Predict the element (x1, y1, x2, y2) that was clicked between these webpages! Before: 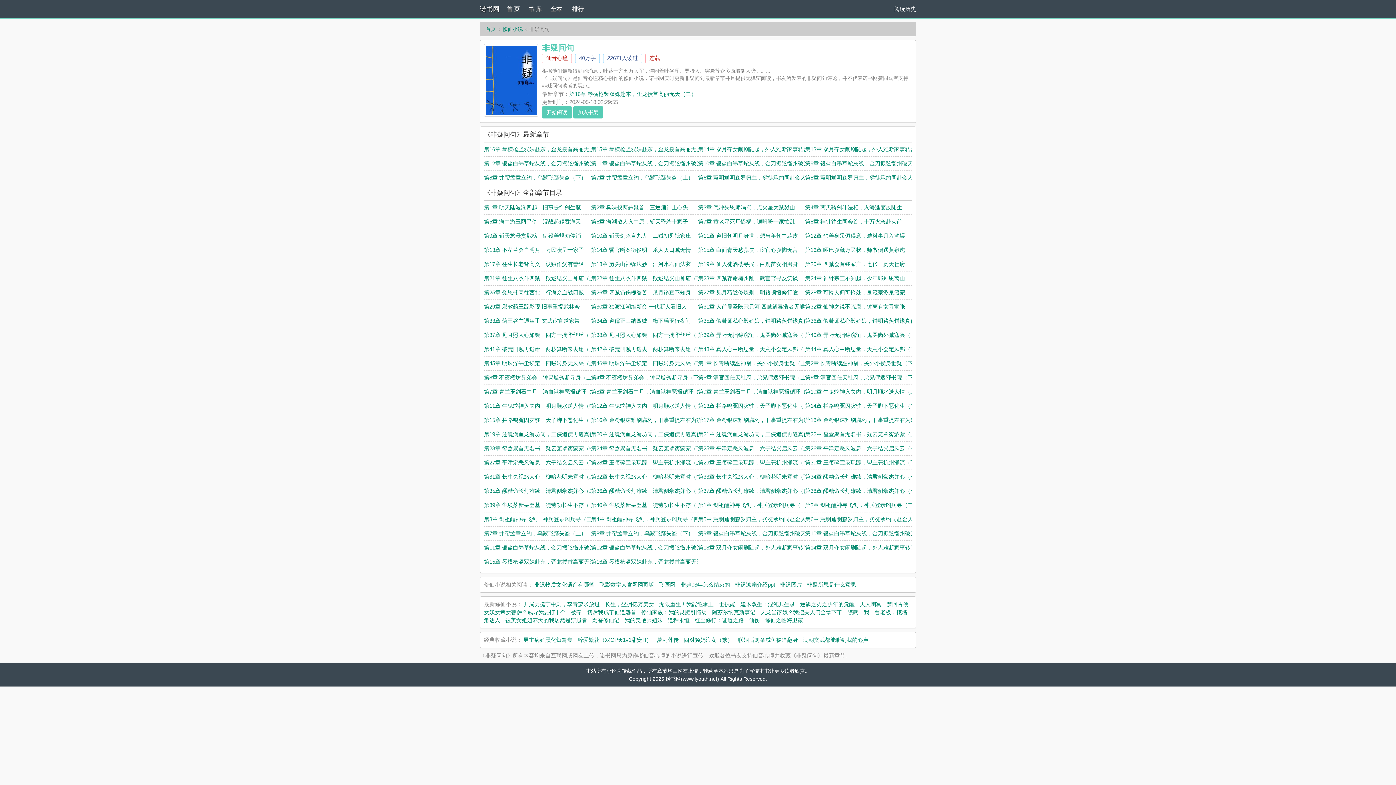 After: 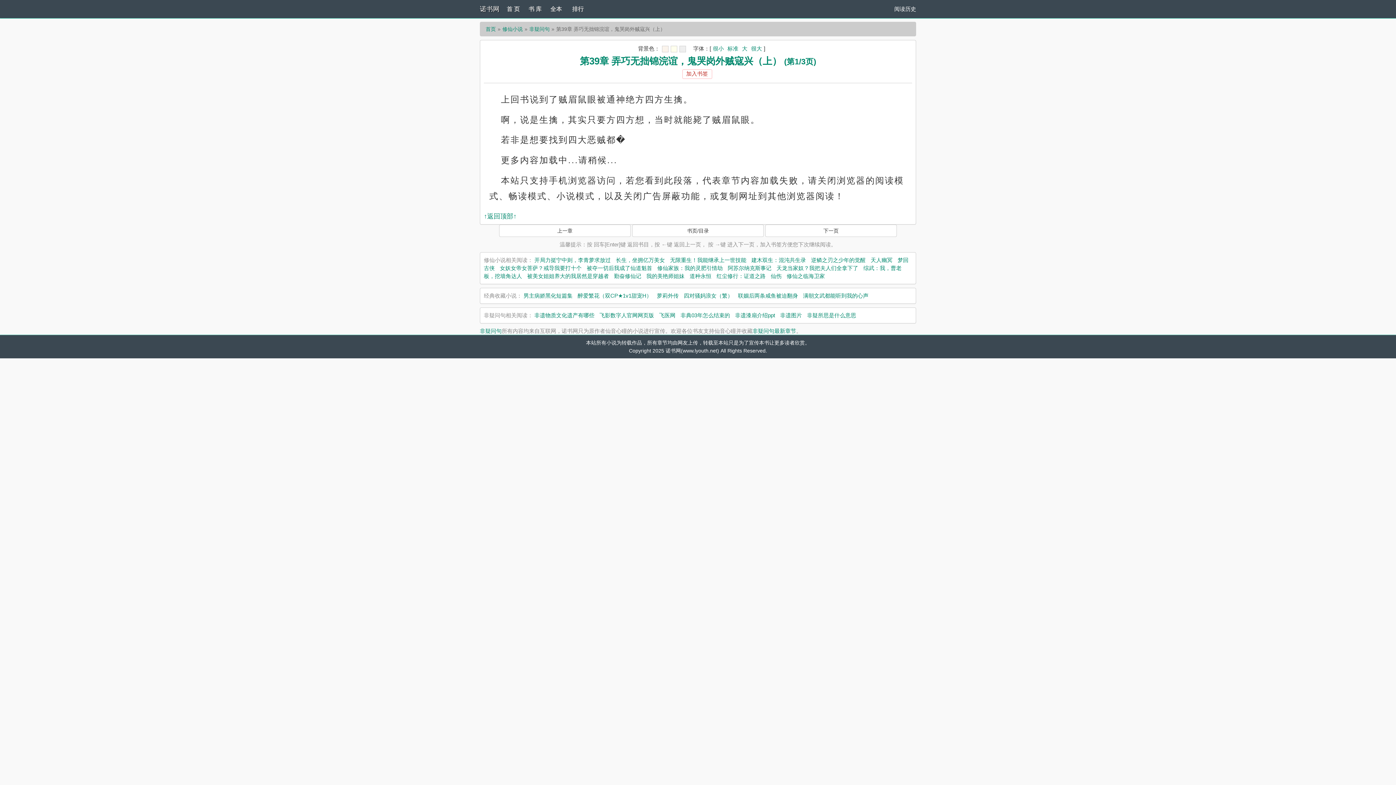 Action: bbox: (698, 332, 814, 338) label: 第39章 弄巧无拙锦浣谊，鬼哭岗外贼寇兴（上）